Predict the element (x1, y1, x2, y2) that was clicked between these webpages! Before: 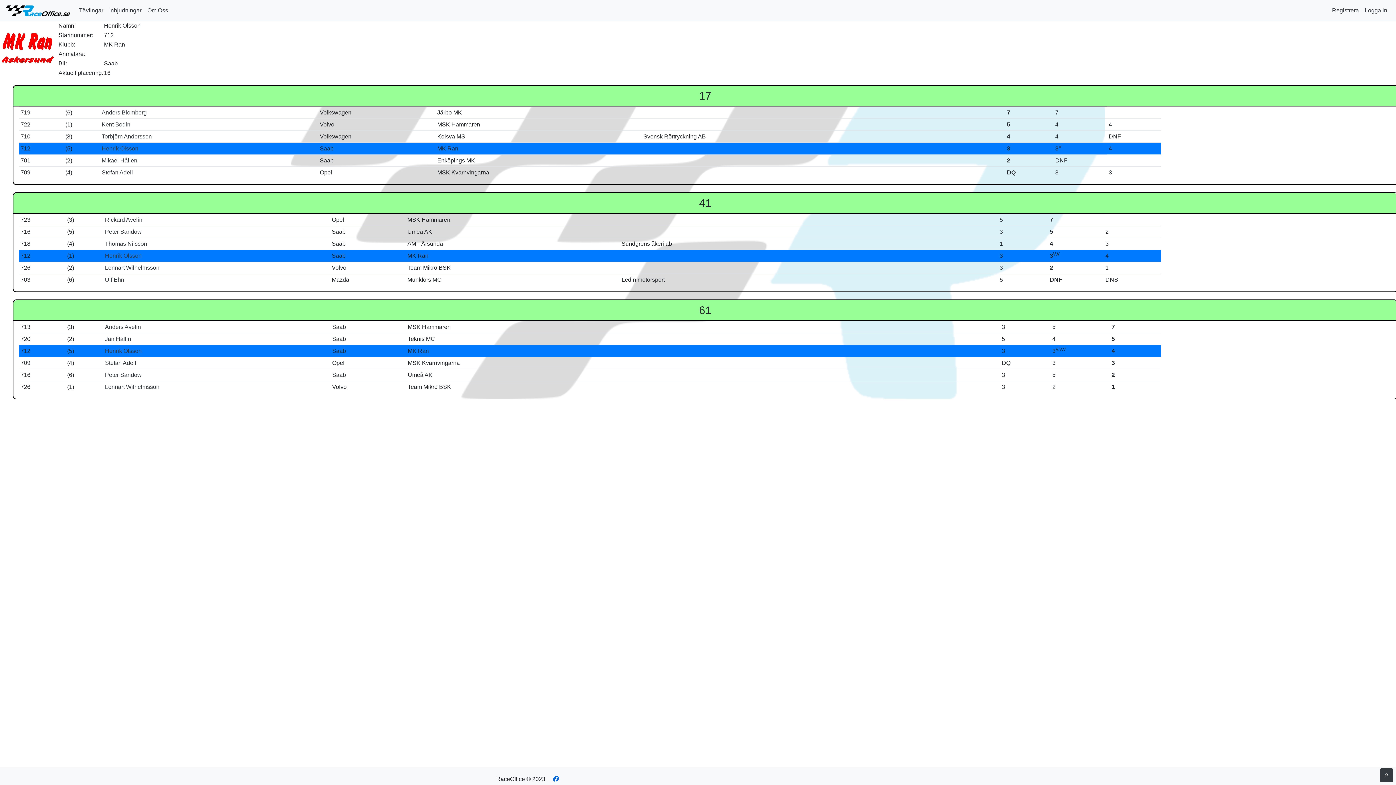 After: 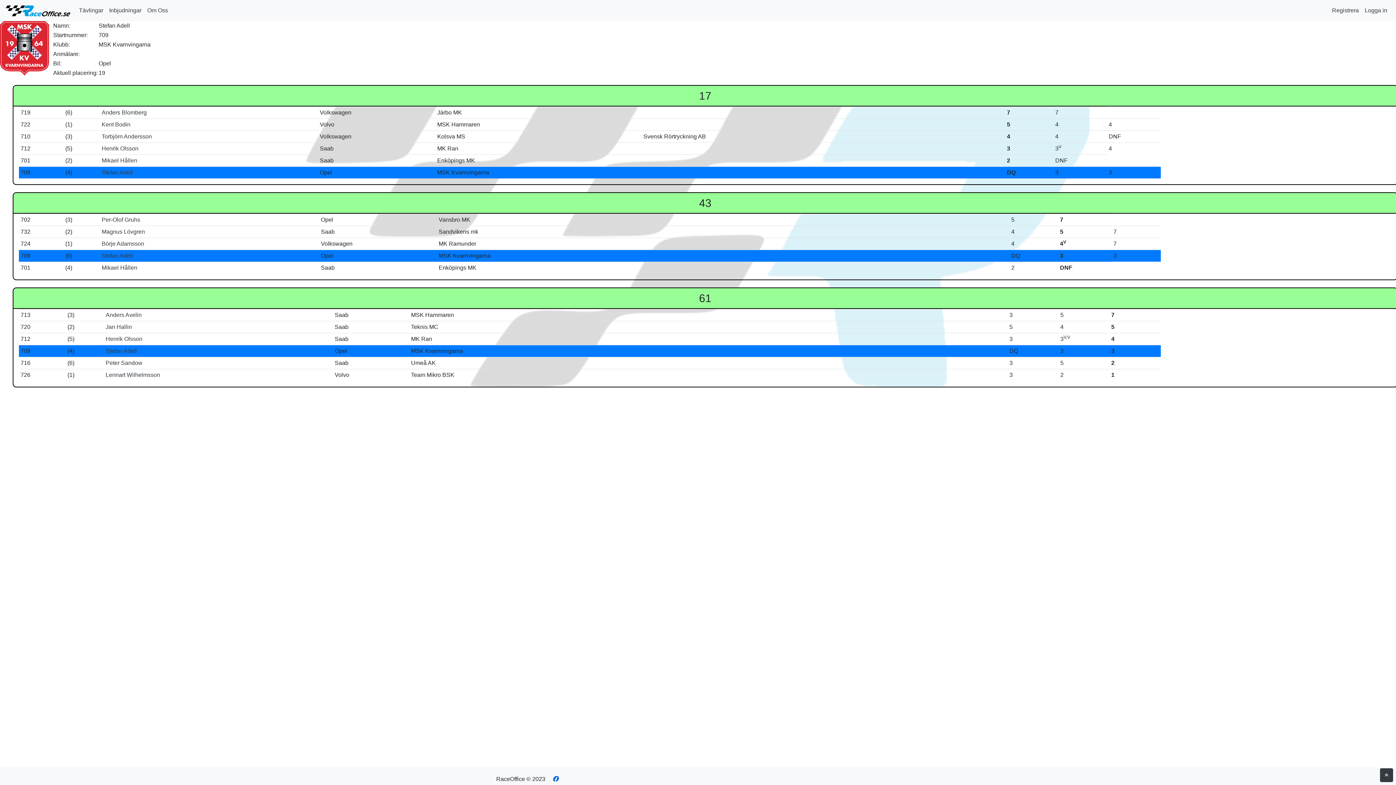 Action: bbox: (105, 359, 136, 366) label: Stefan Adell